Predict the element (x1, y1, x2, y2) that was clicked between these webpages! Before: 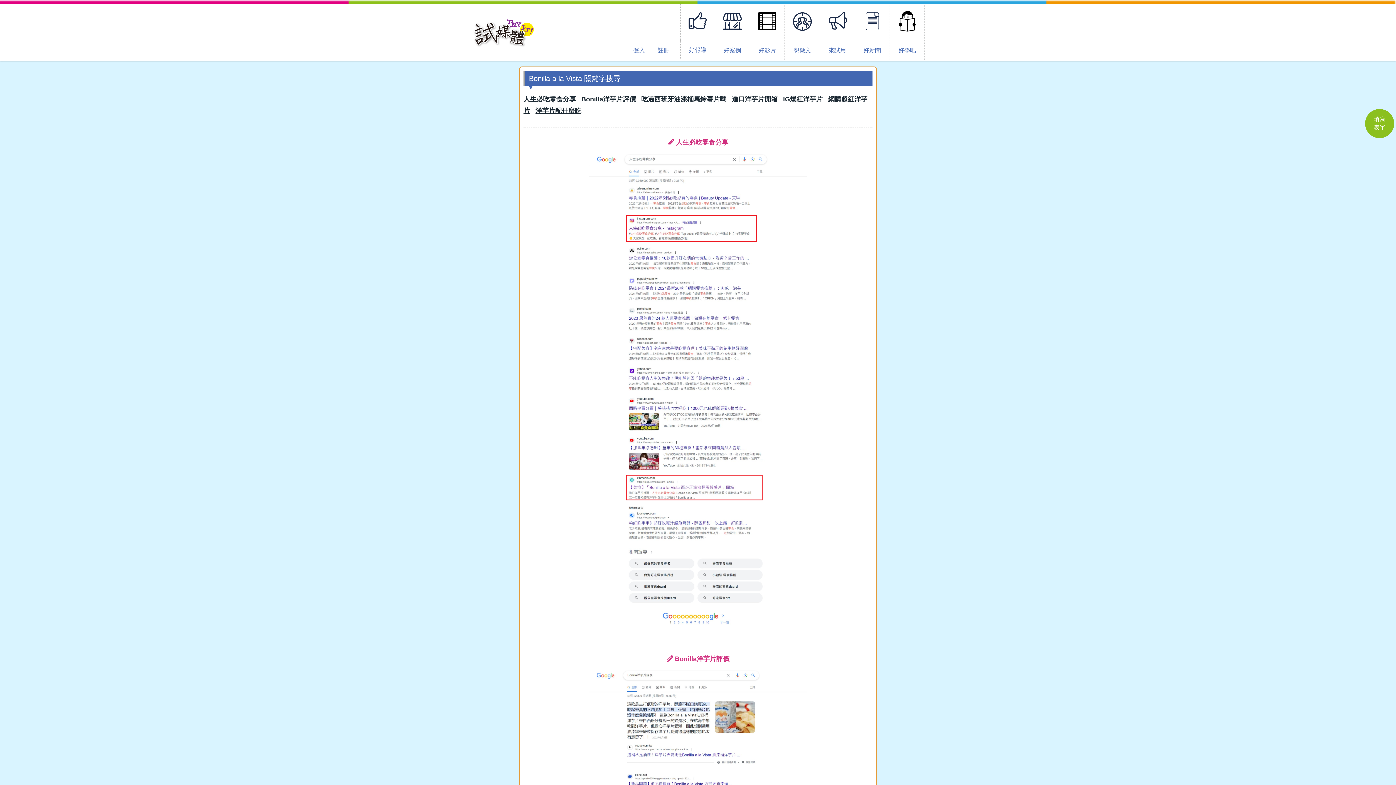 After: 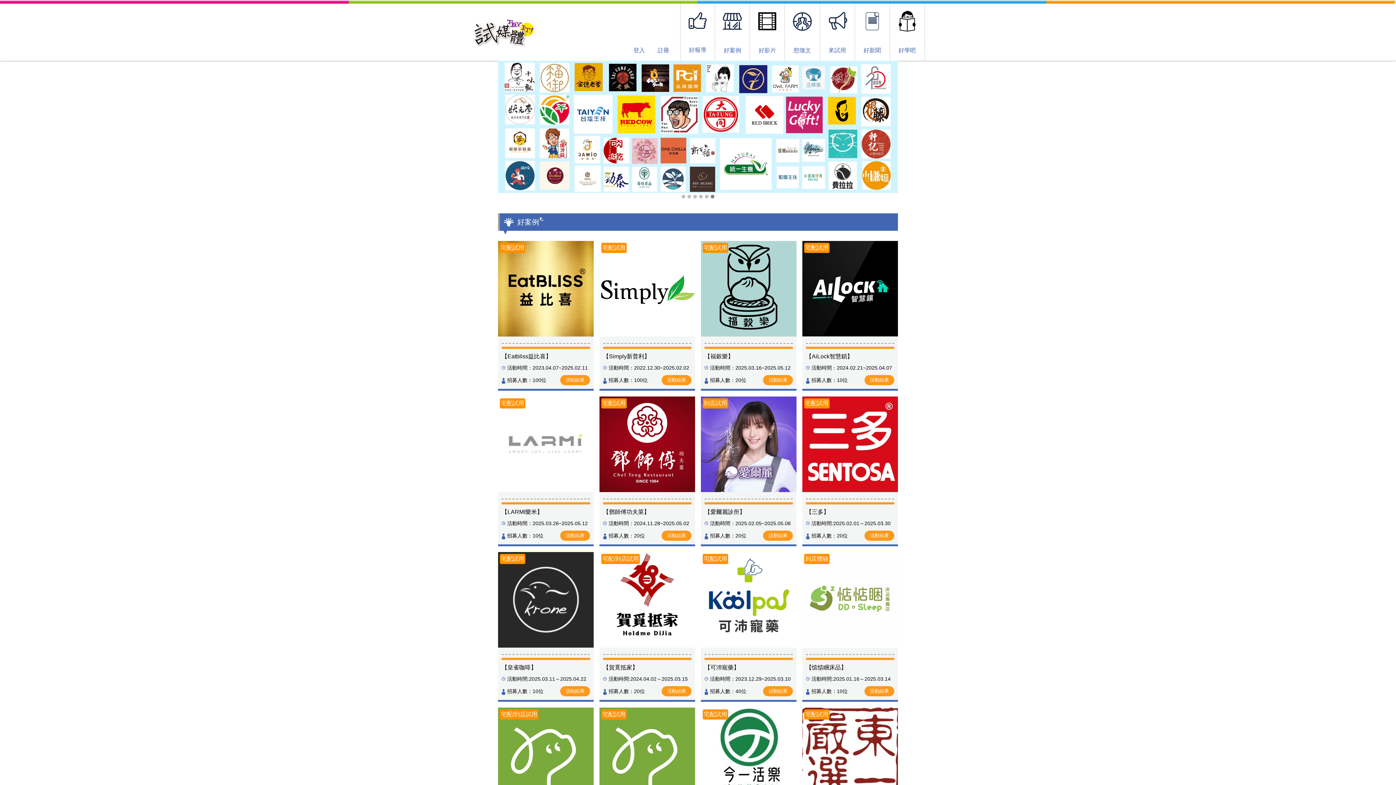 Action: bbox: (715, 4, 750, 40)